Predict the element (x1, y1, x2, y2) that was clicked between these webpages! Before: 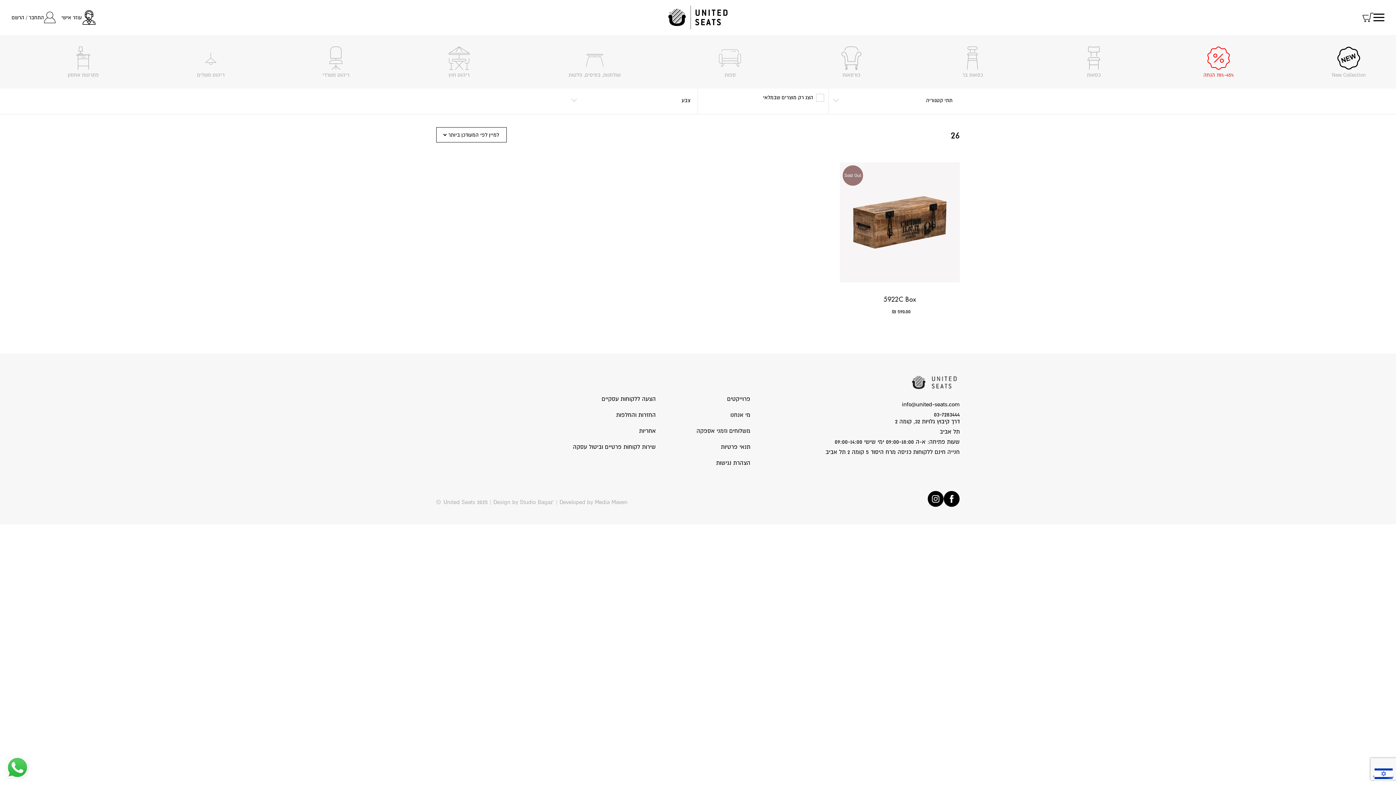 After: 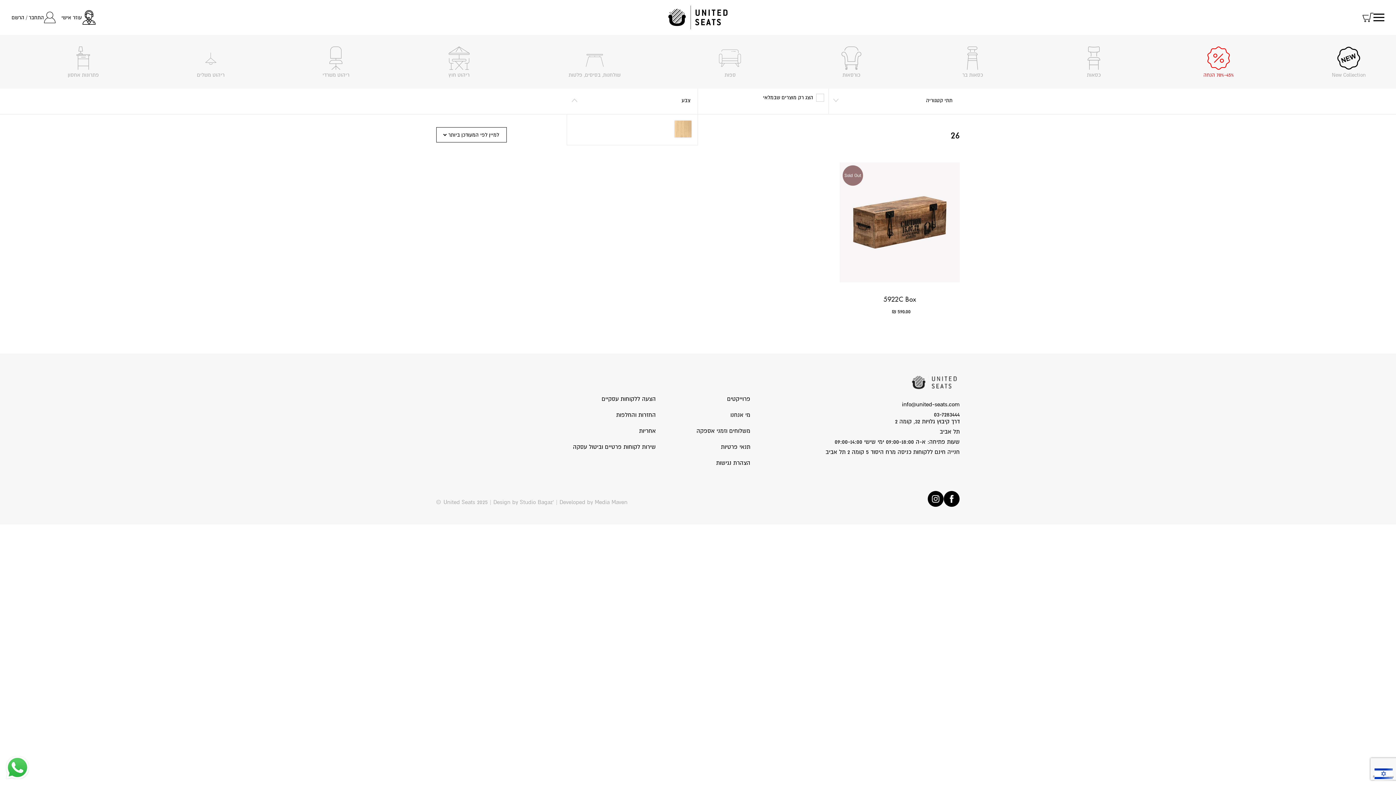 Action: bbox: (571, 93, 693, 107)